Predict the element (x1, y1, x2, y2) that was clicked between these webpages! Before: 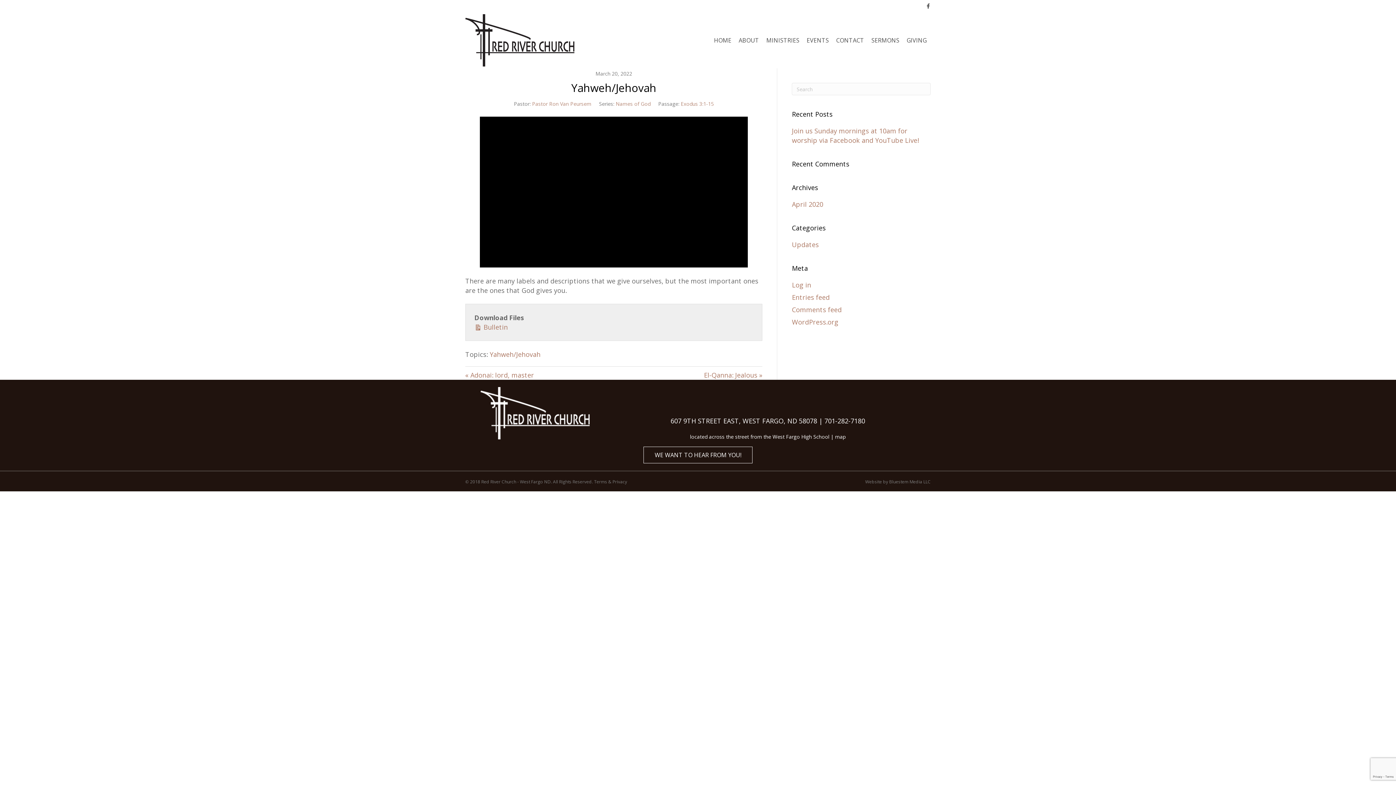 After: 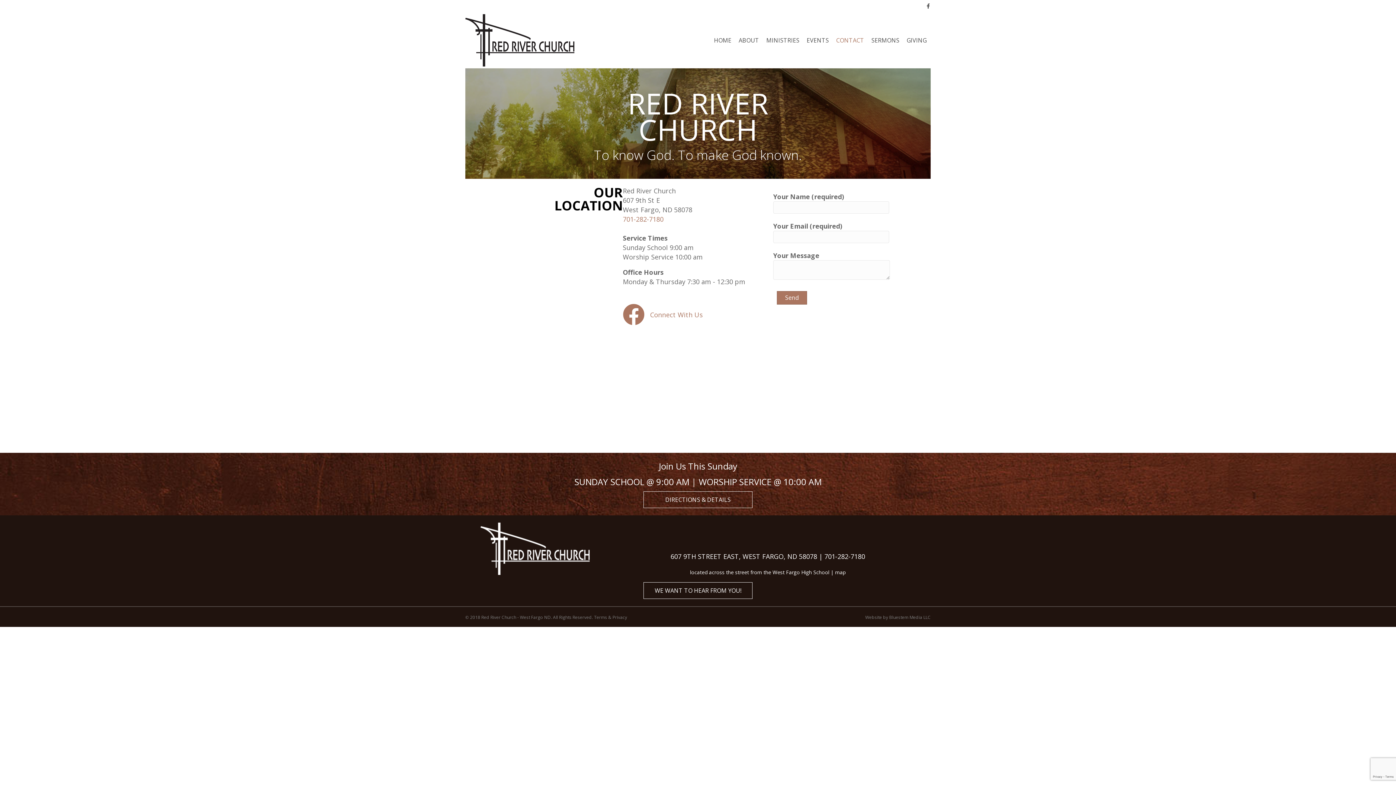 Action: label: CONTACT bbox: (832, 30, 868, 49)